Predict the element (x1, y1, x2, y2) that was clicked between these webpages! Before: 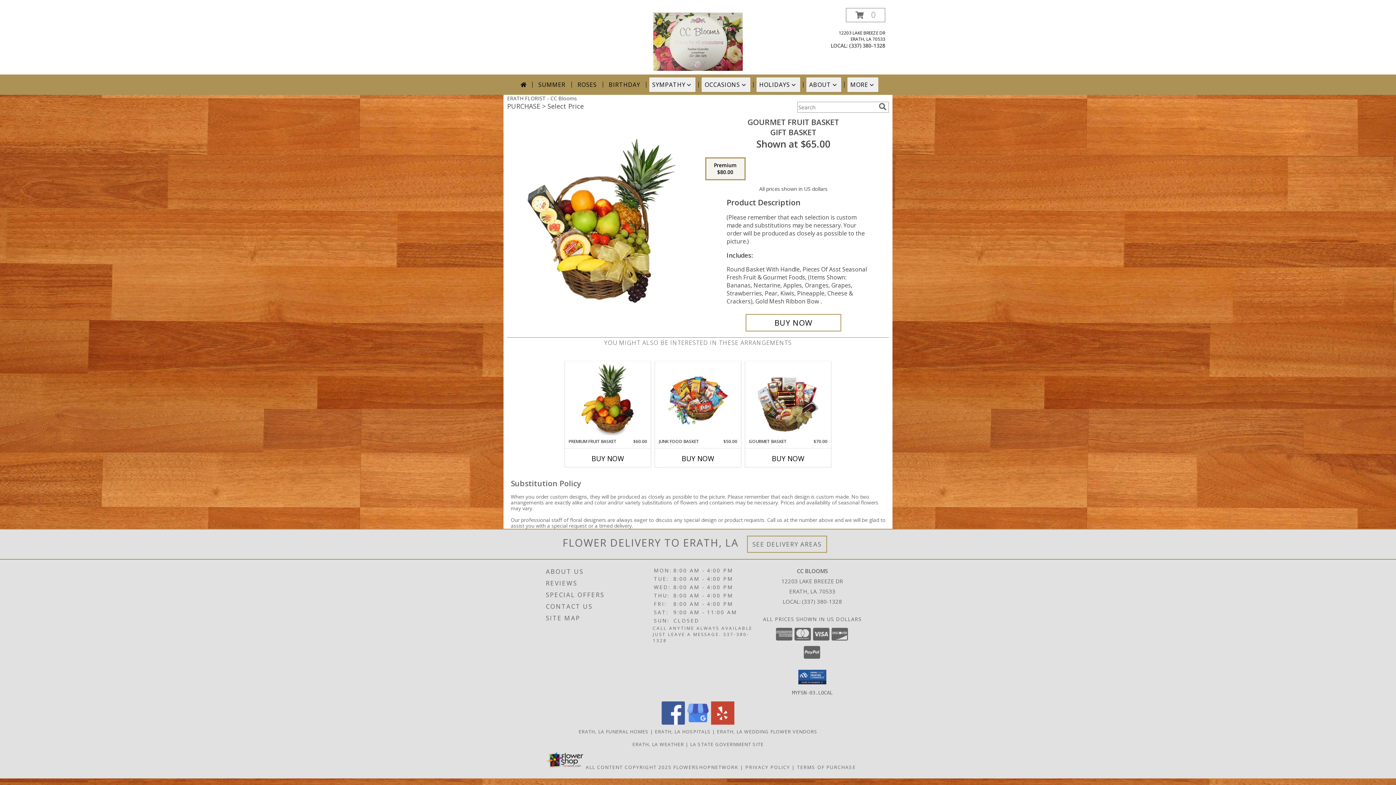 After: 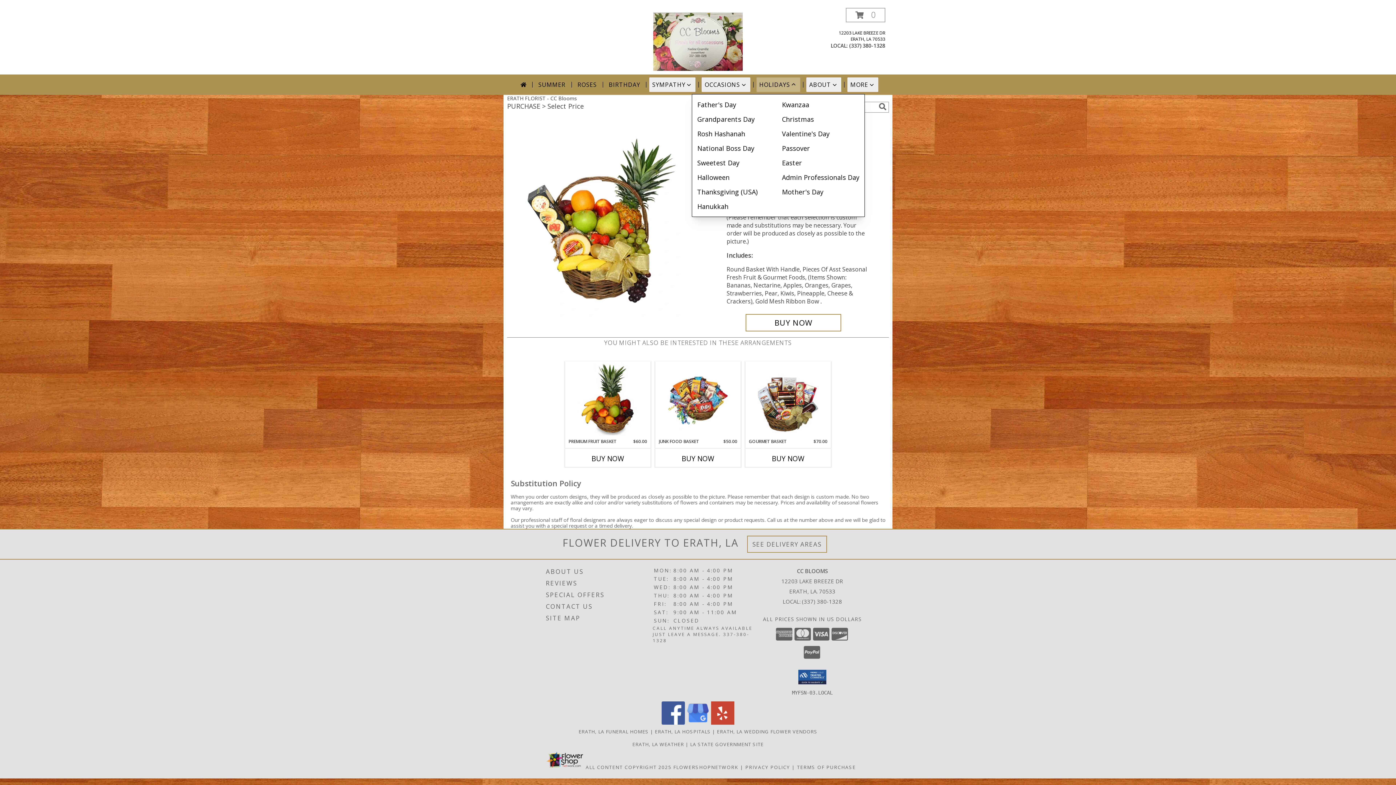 Action: label: HOLIDAYS bbox: (756, 77, 800, 92)